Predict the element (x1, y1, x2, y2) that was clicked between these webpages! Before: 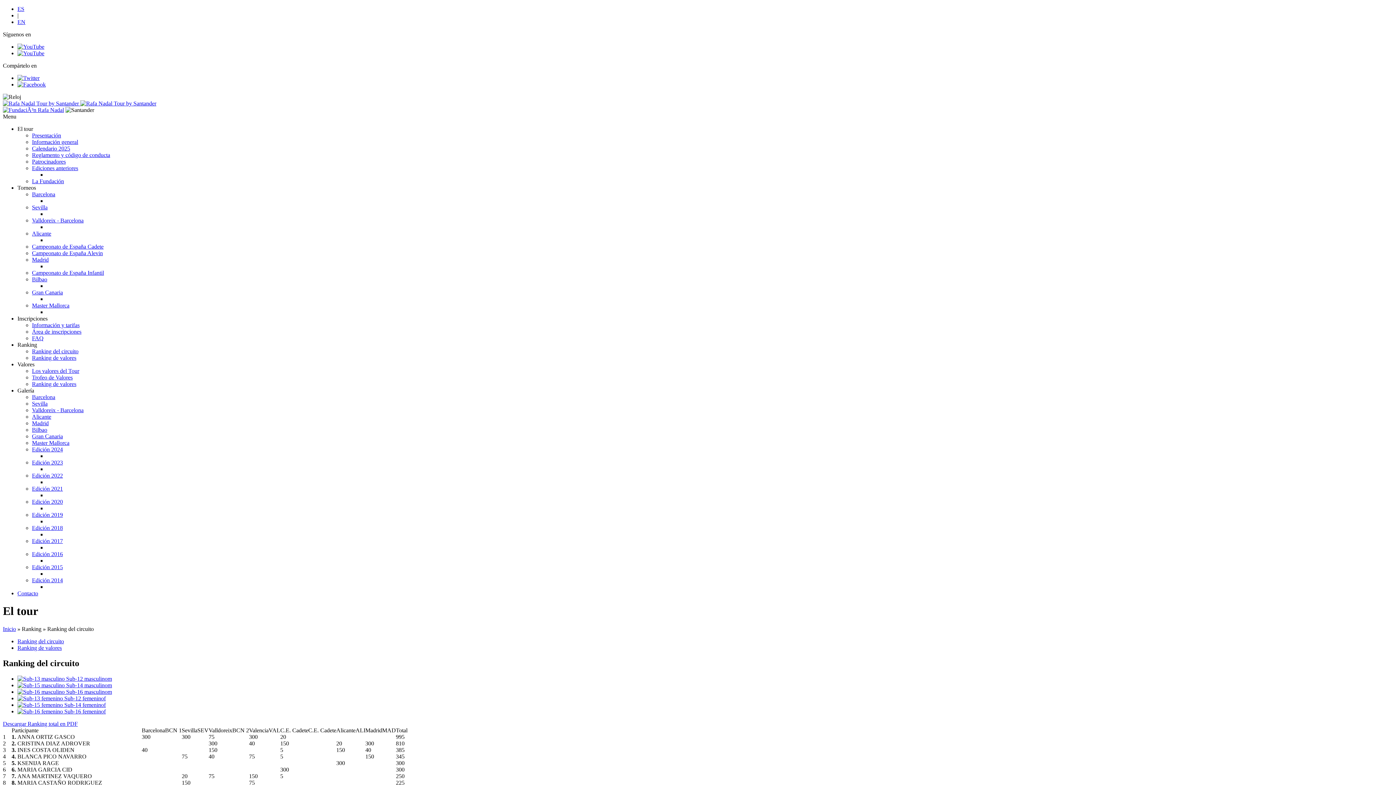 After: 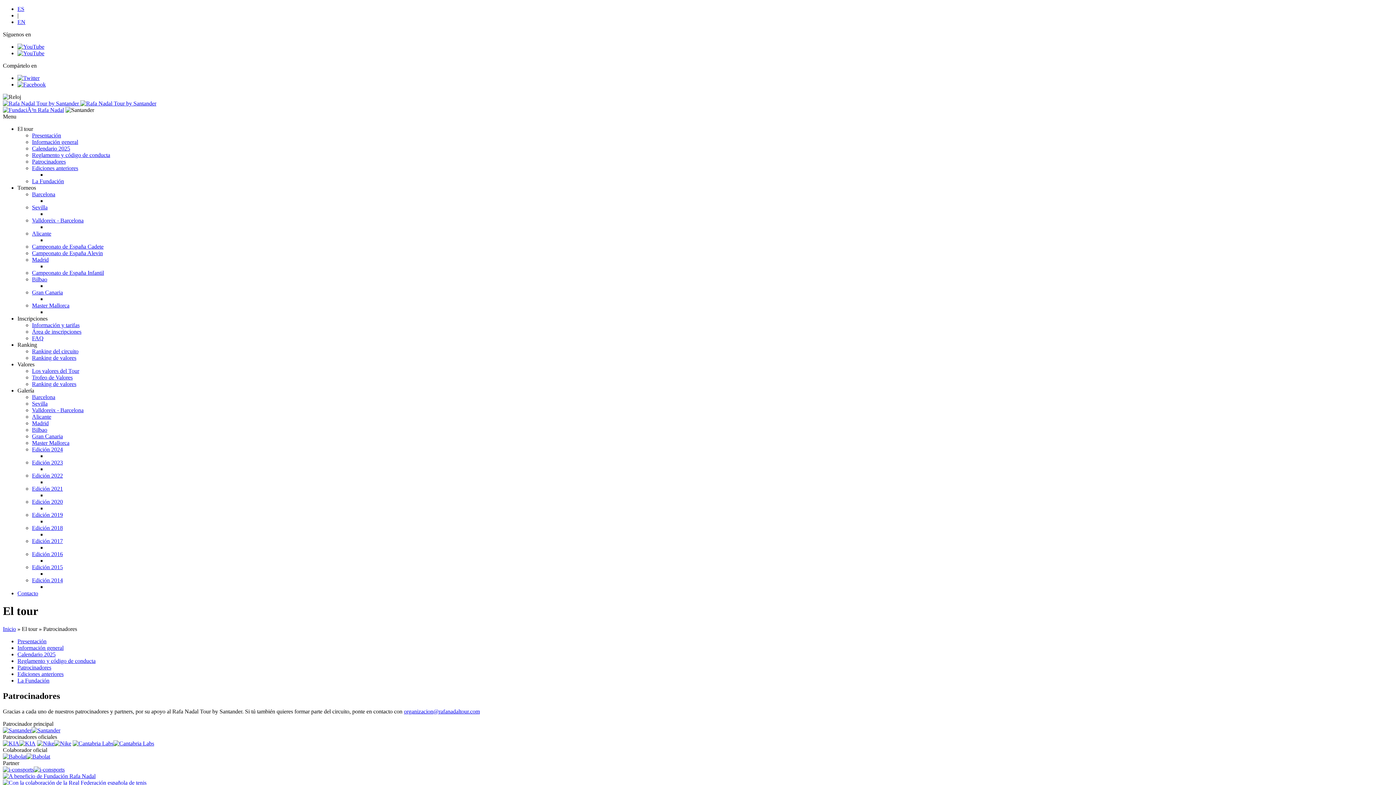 Action: bbox: (32, 158, 65, 164) label: Patrocinadores